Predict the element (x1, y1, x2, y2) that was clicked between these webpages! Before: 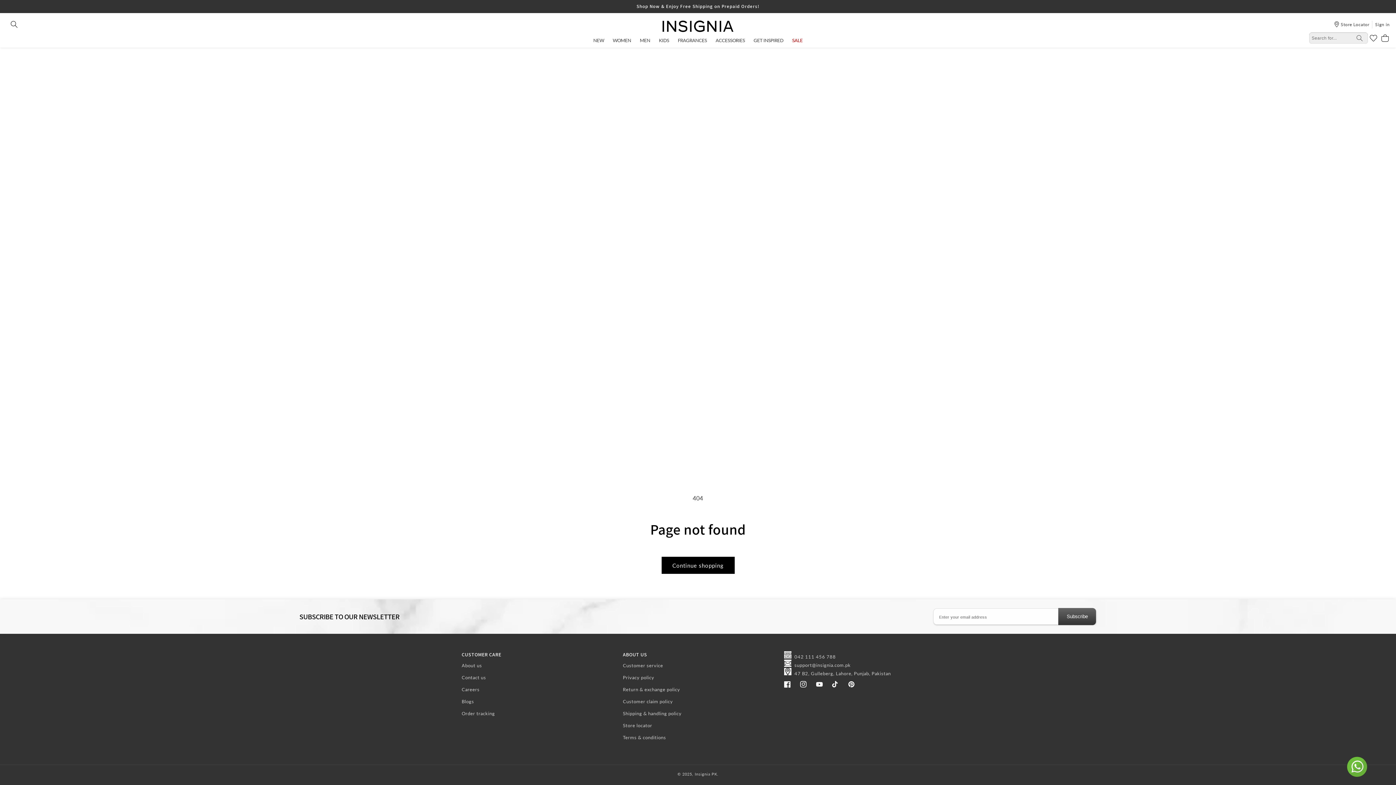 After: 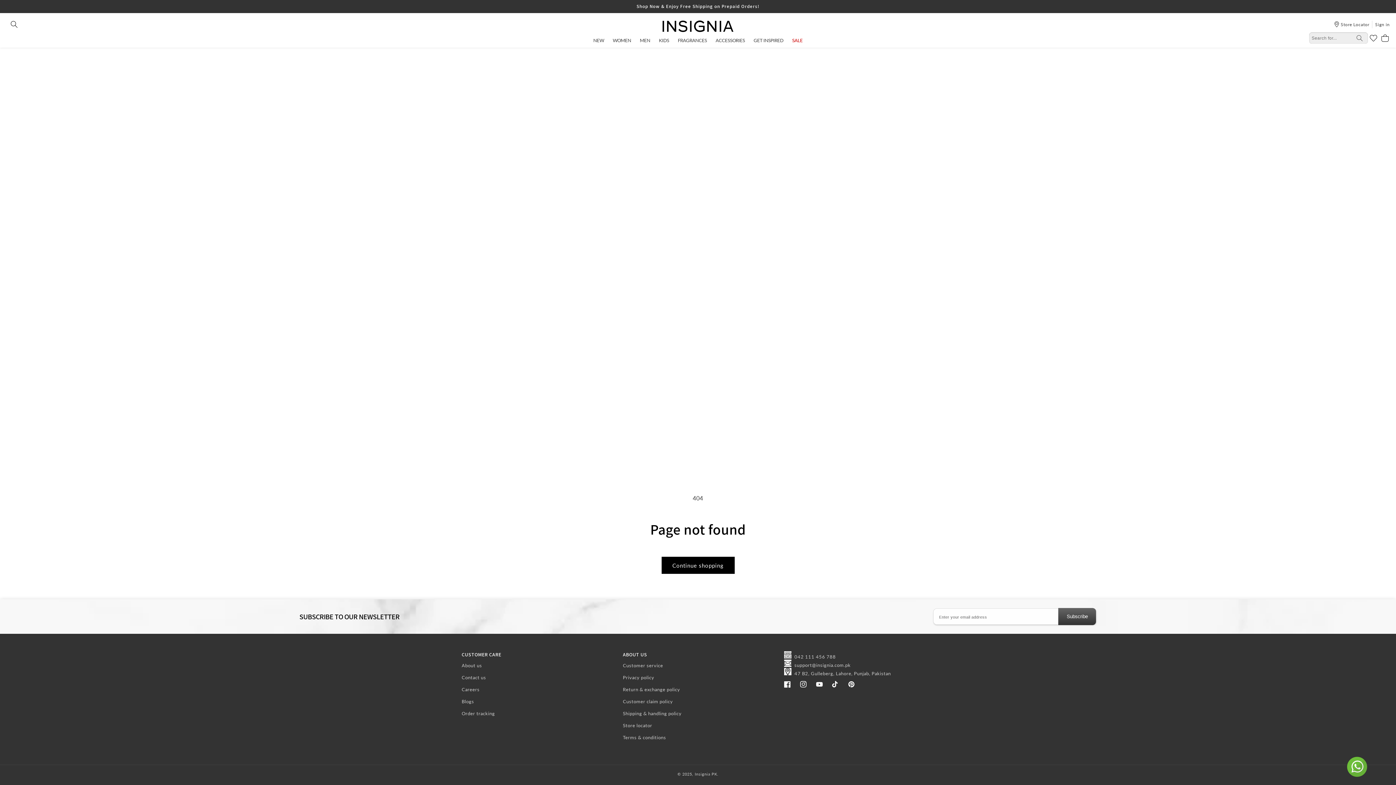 Action: bbox: (794, 662, 850, 668) label: support@insignia.com.pk